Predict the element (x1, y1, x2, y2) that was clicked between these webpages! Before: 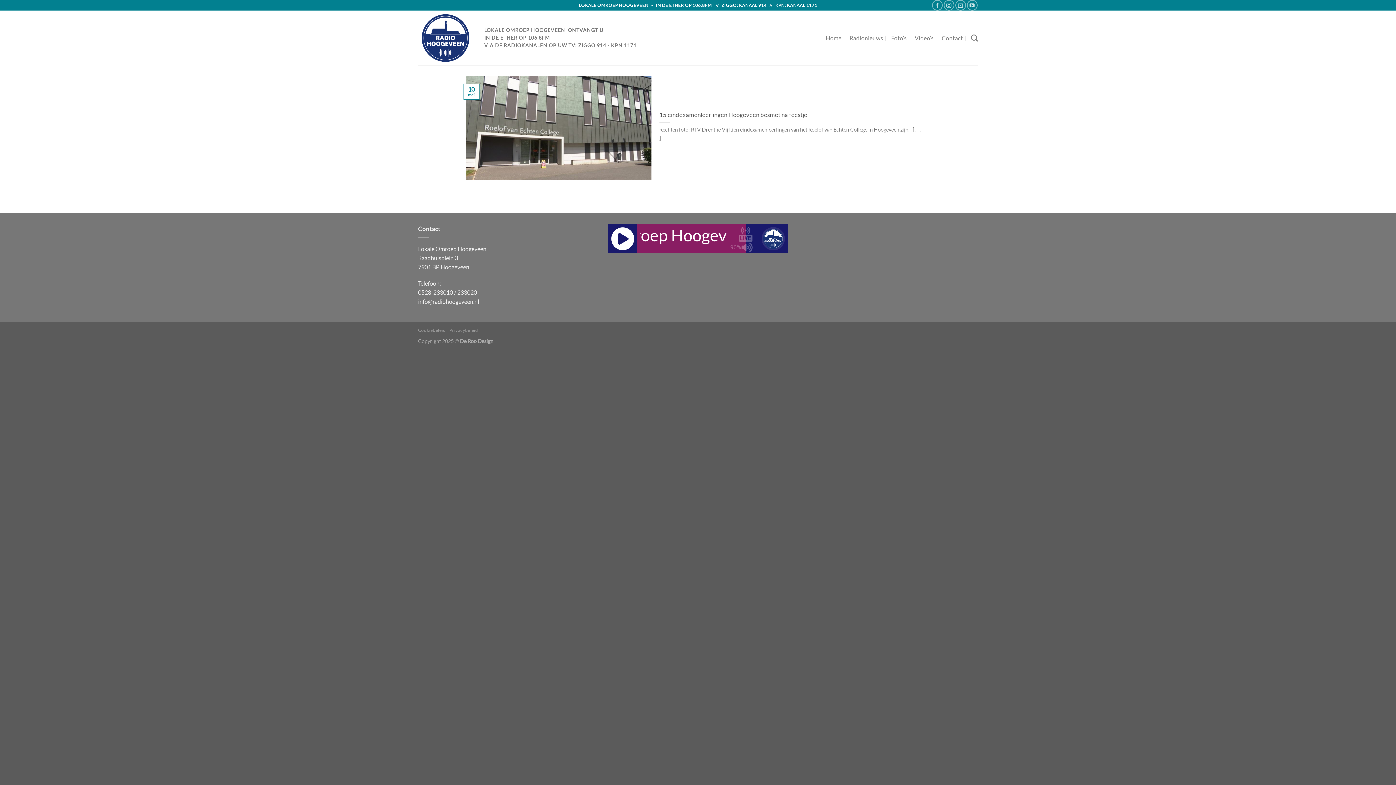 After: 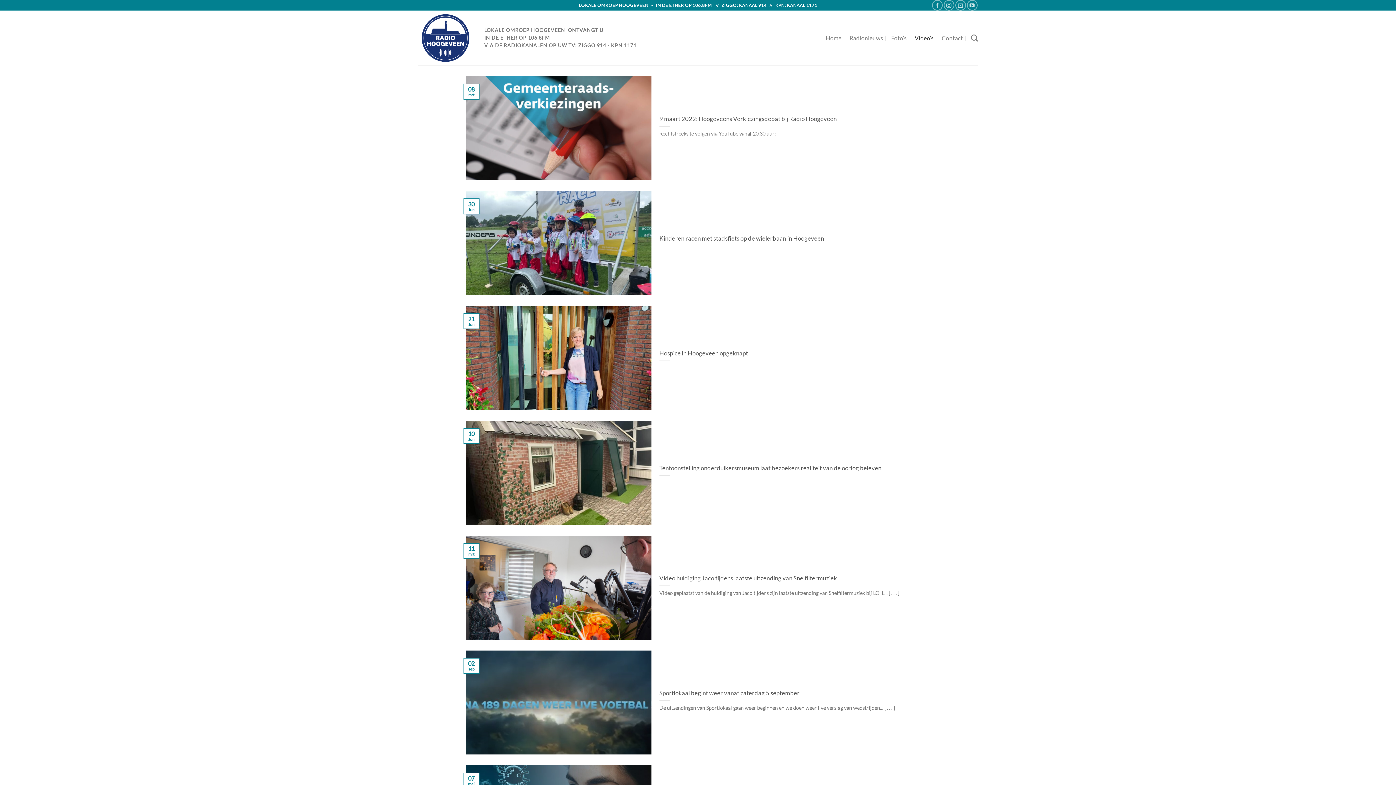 Action: bbox: (914, 31, 933, 44) label: Video’s